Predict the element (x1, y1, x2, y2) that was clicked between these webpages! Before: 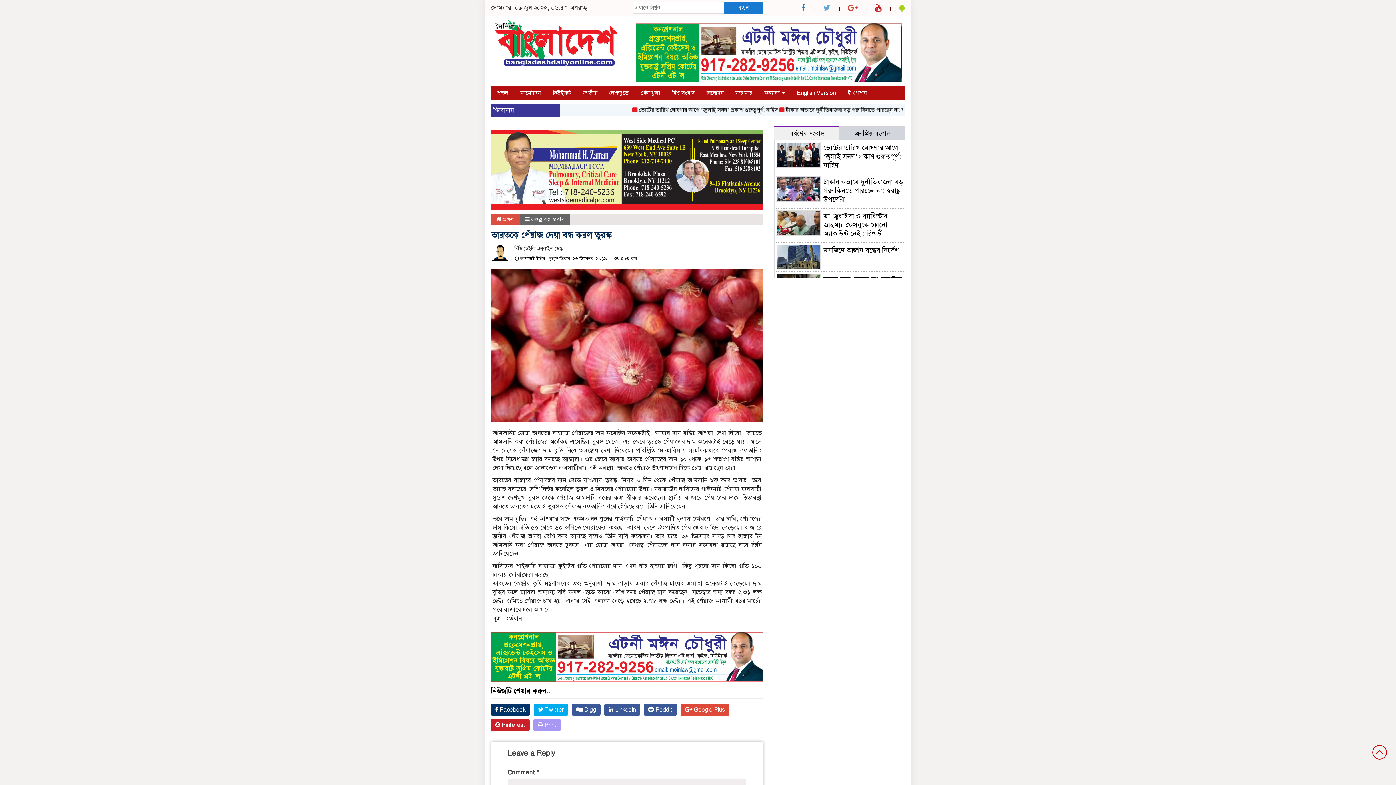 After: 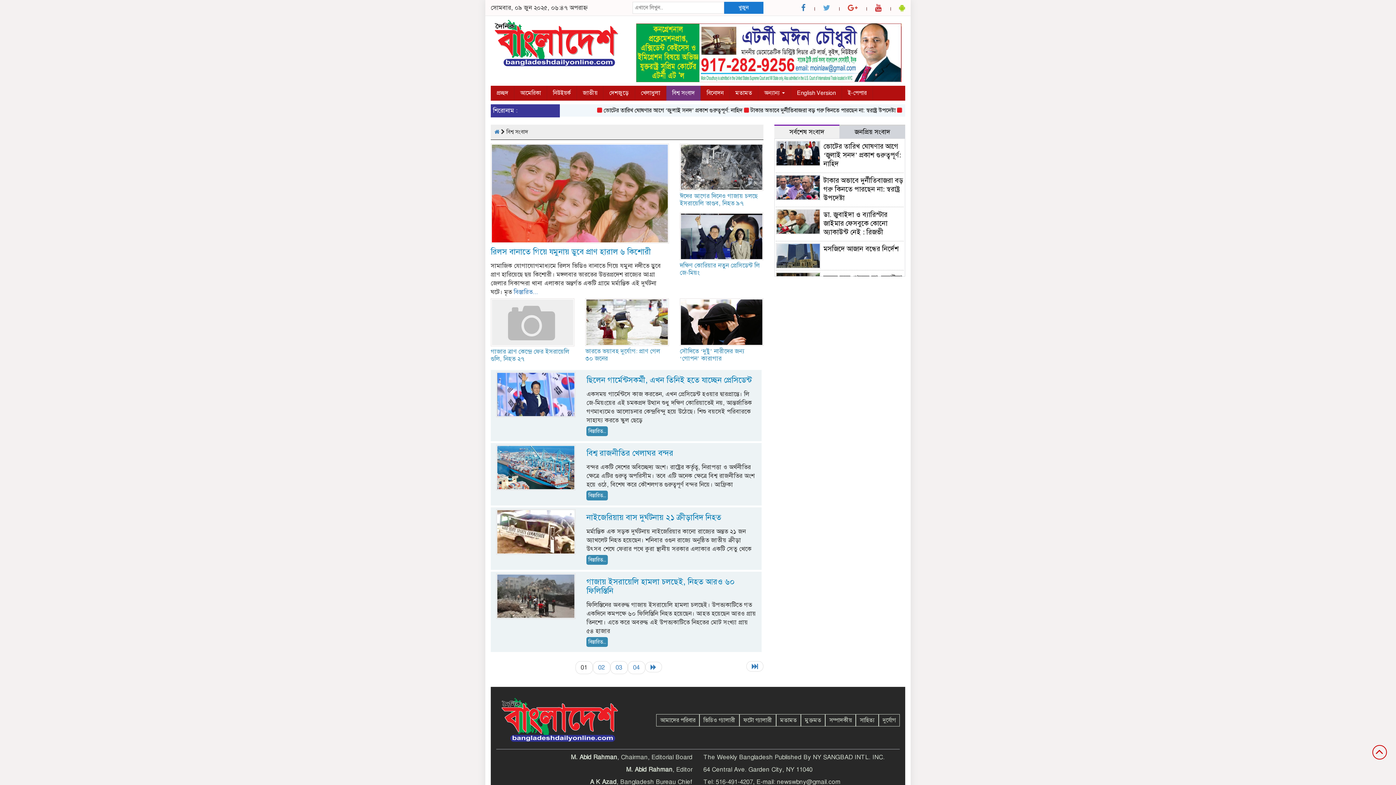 Action: bbox: (666, 85, 701, 100) label: বিশ্ব সংবাদ